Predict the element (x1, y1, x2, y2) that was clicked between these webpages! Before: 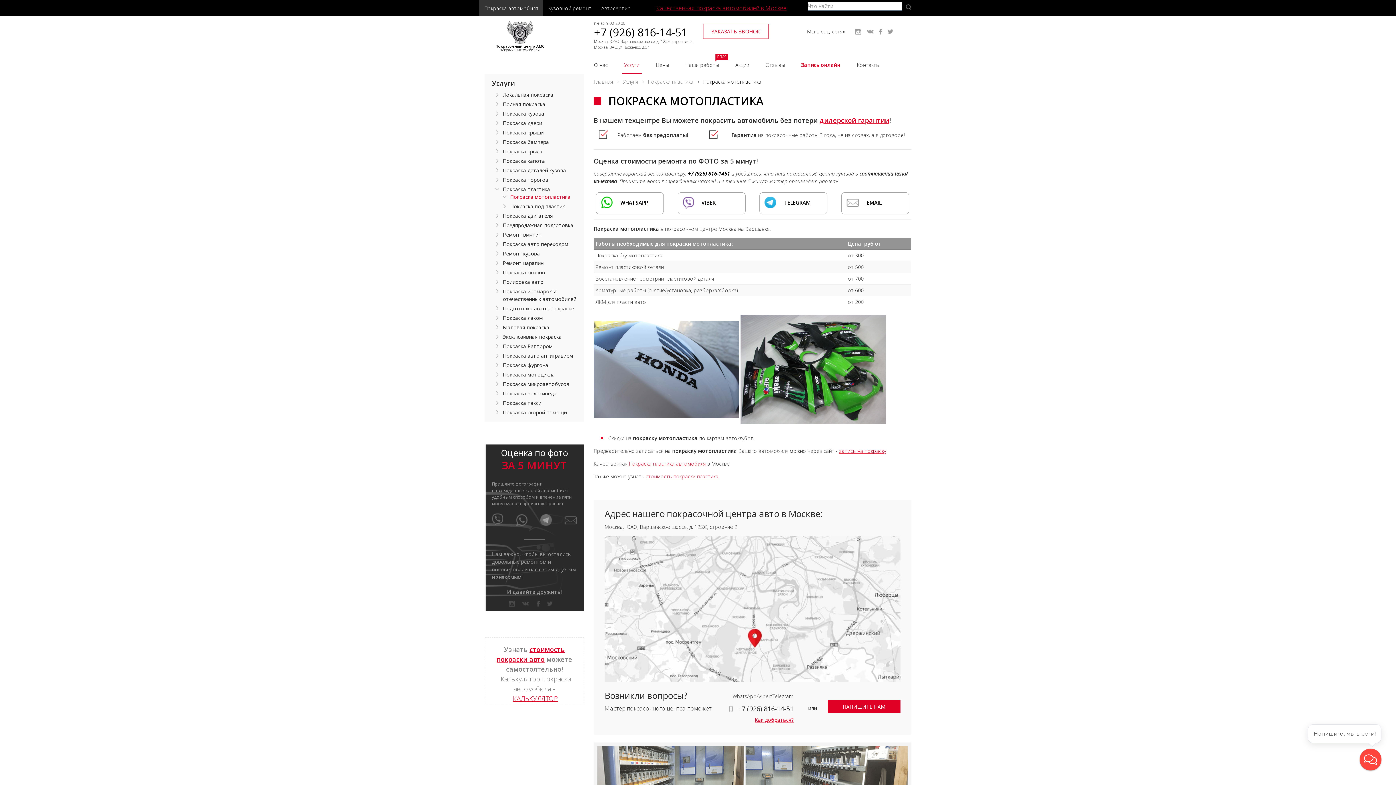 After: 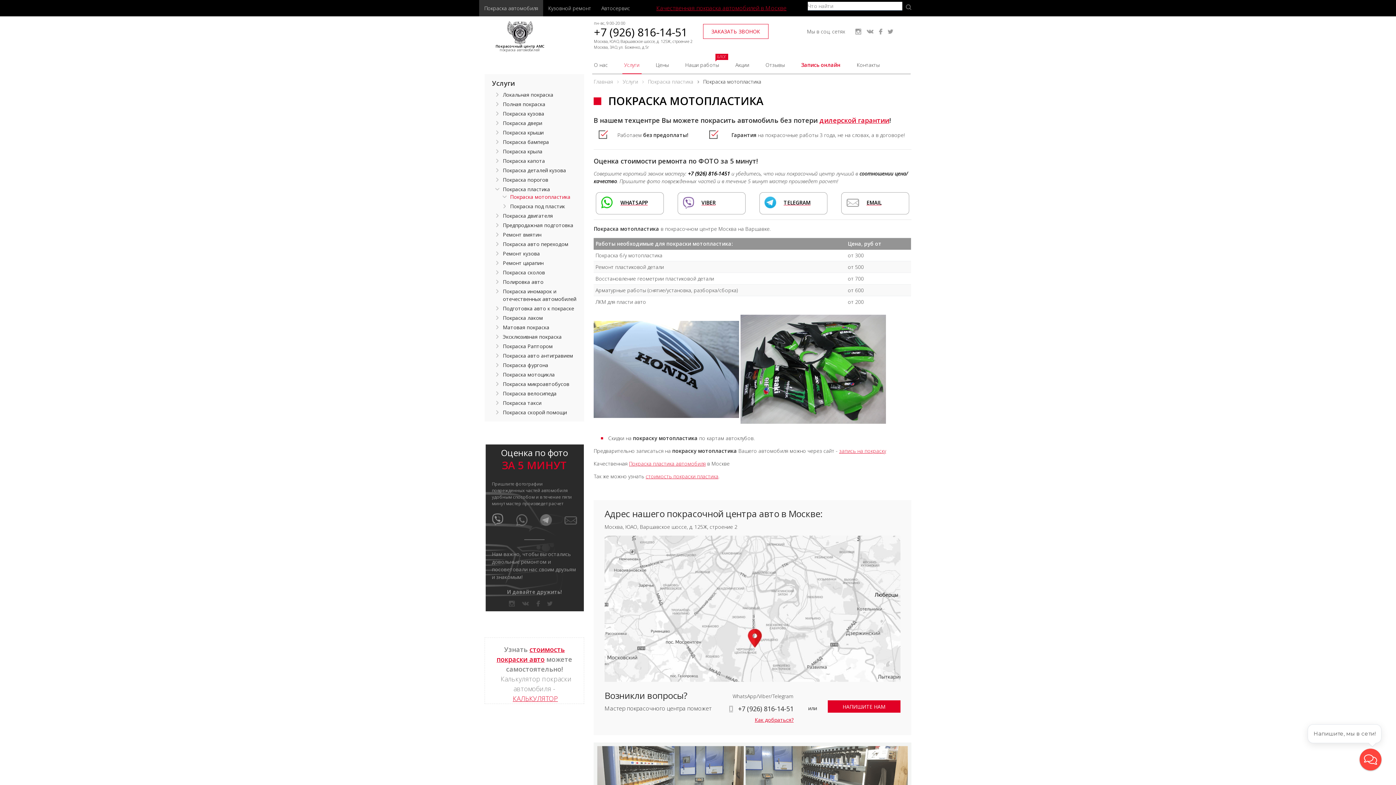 Action: bbox: (492, 515, 503, 522)